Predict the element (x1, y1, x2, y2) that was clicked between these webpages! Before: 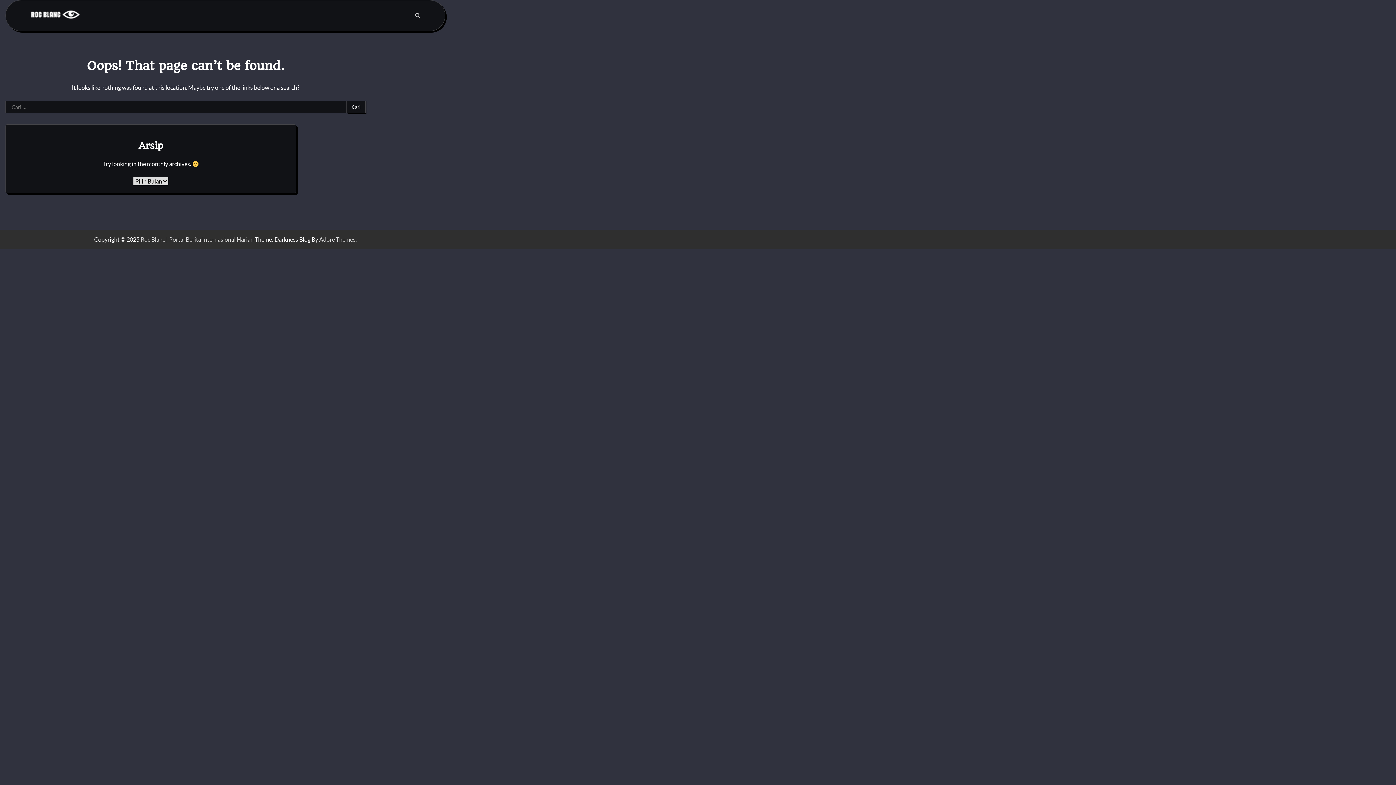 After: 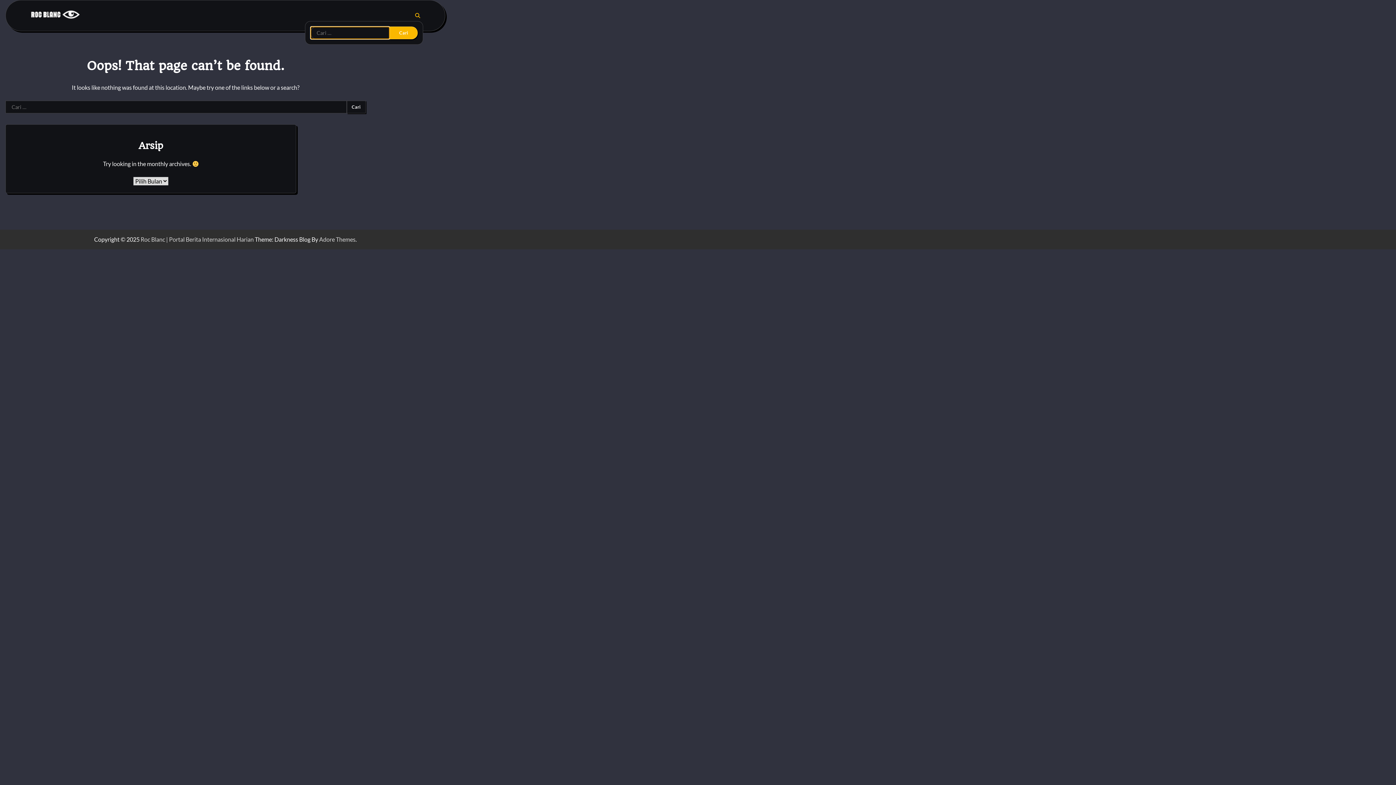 Action: bbox: (412, 10, 423, 21)